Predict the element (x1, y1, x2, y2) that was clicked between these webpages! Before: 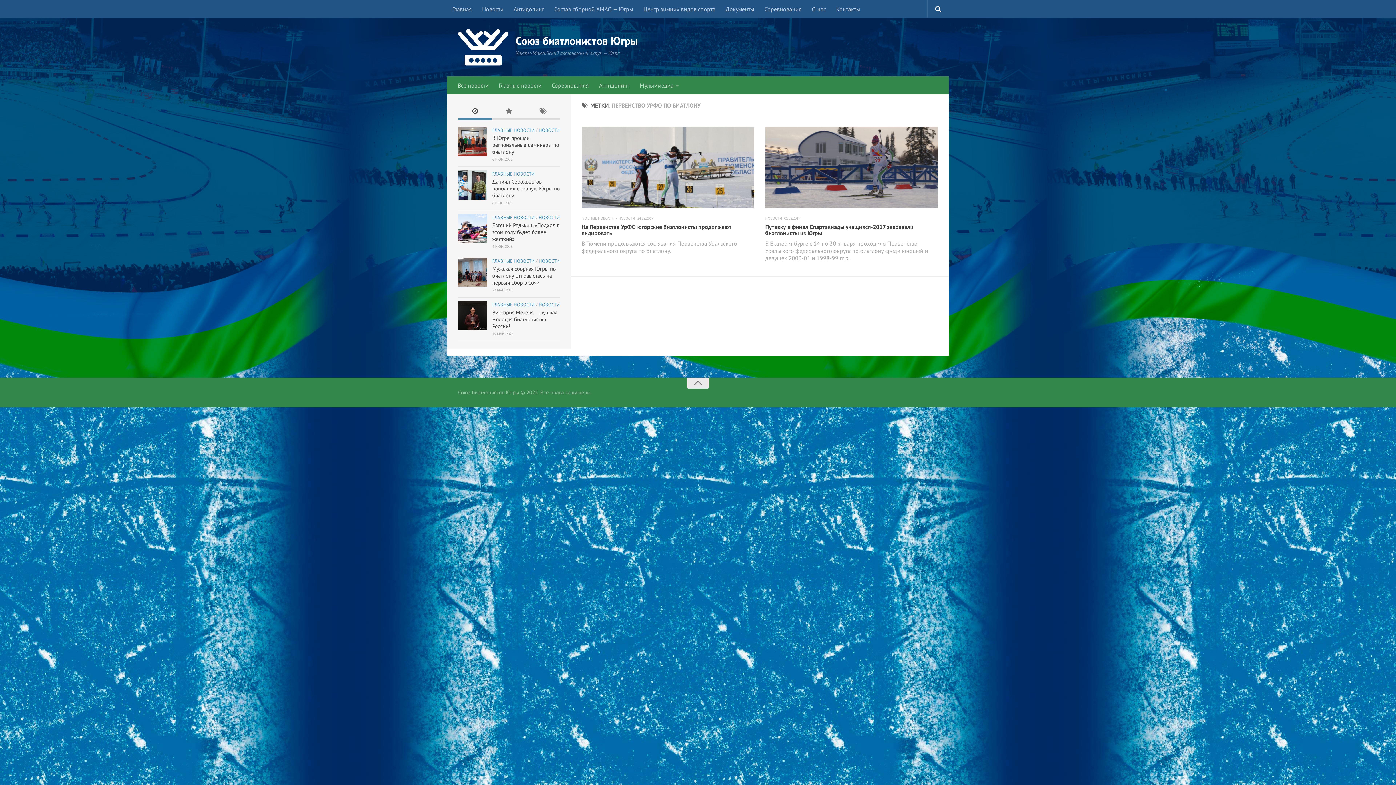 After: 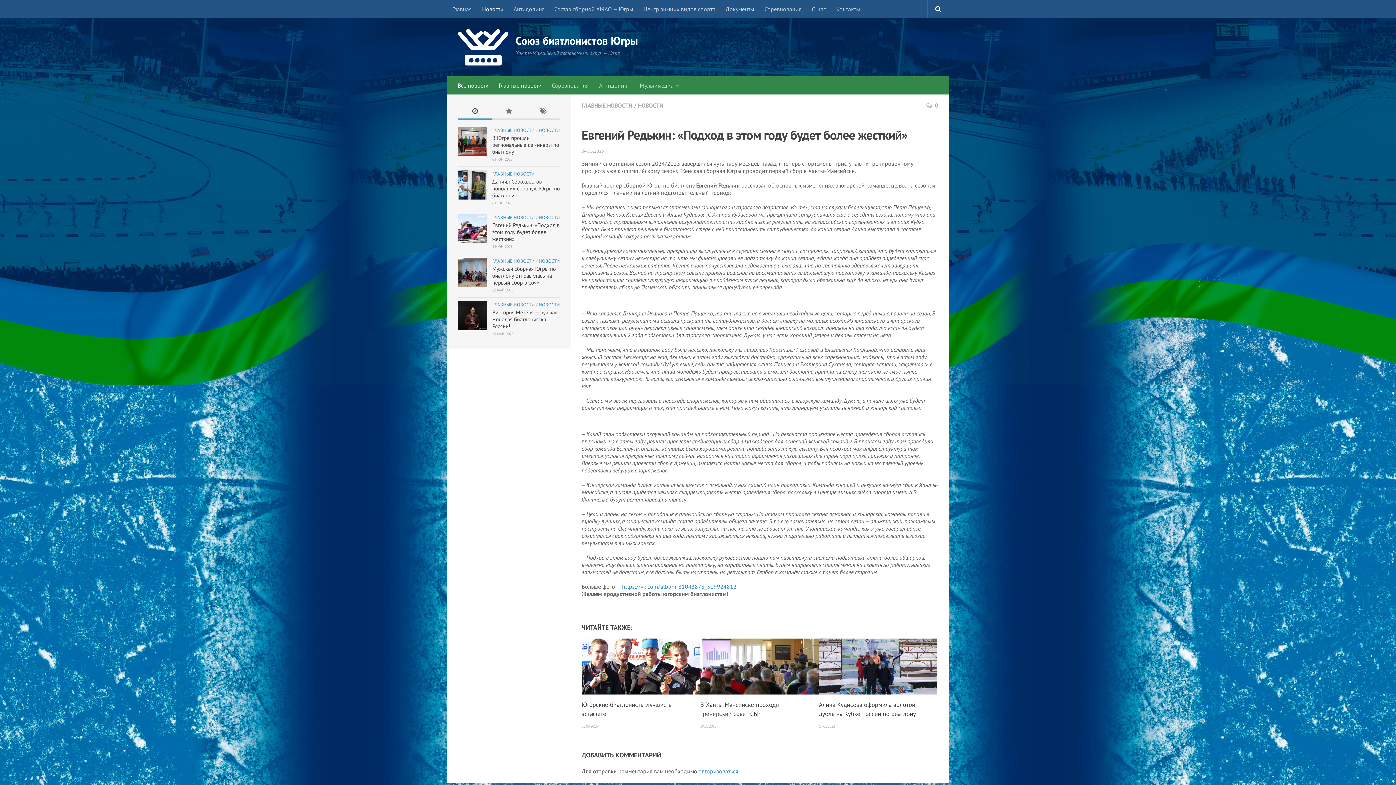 Action: label: Евгений Редькин: «Подход в этом году будет более жесткий» bbox: (492, 221, 559, 242)